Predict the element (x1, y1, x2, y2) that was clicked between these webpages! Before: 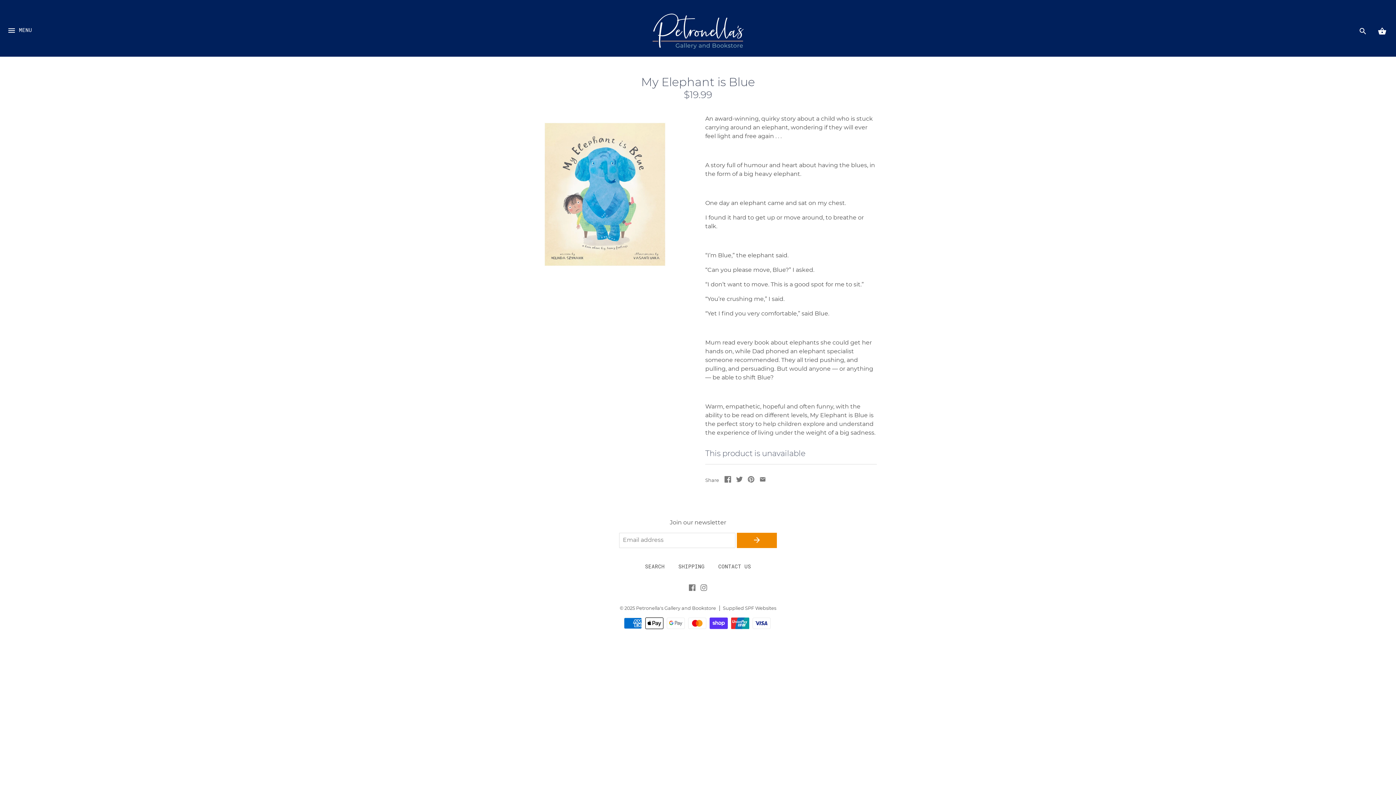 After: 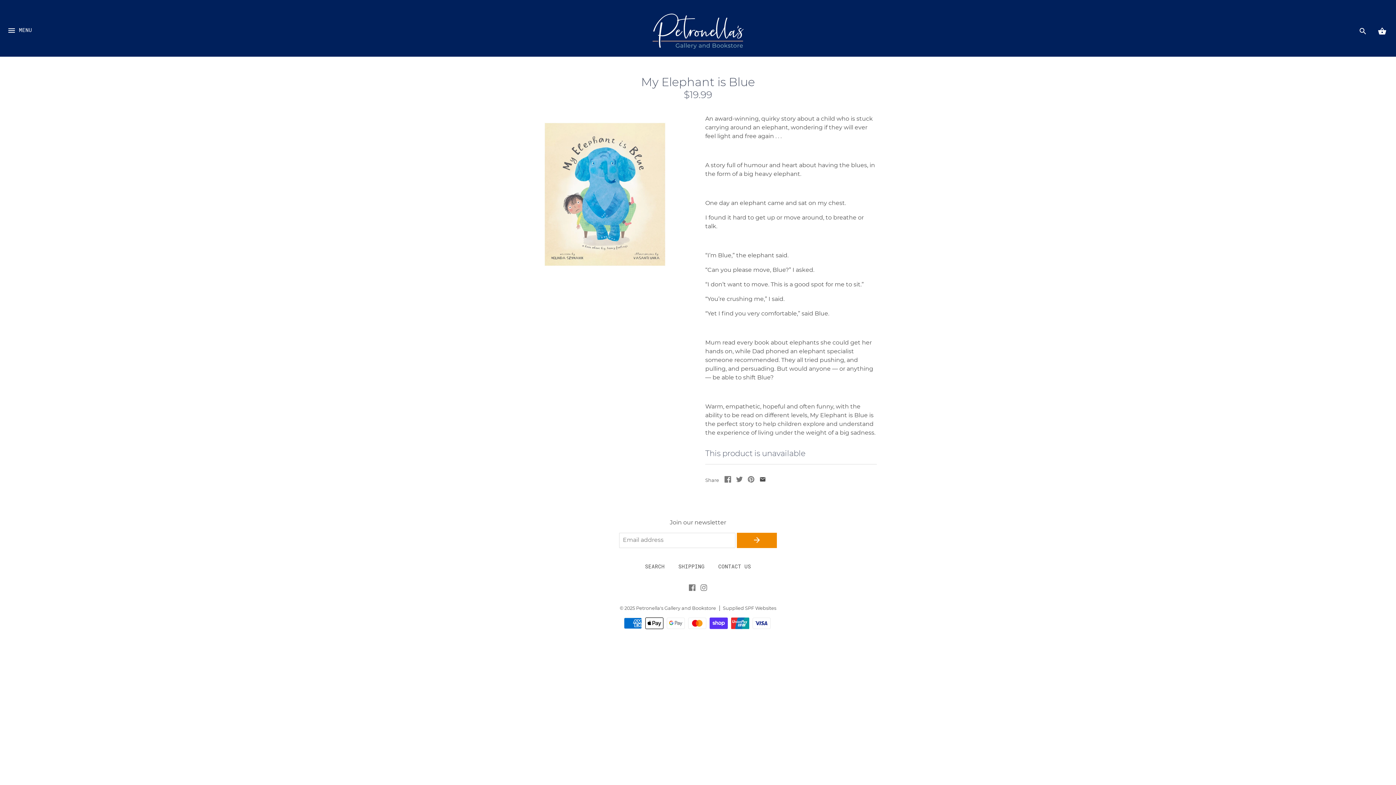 Action: bbox: (759, 477, 766, 484)